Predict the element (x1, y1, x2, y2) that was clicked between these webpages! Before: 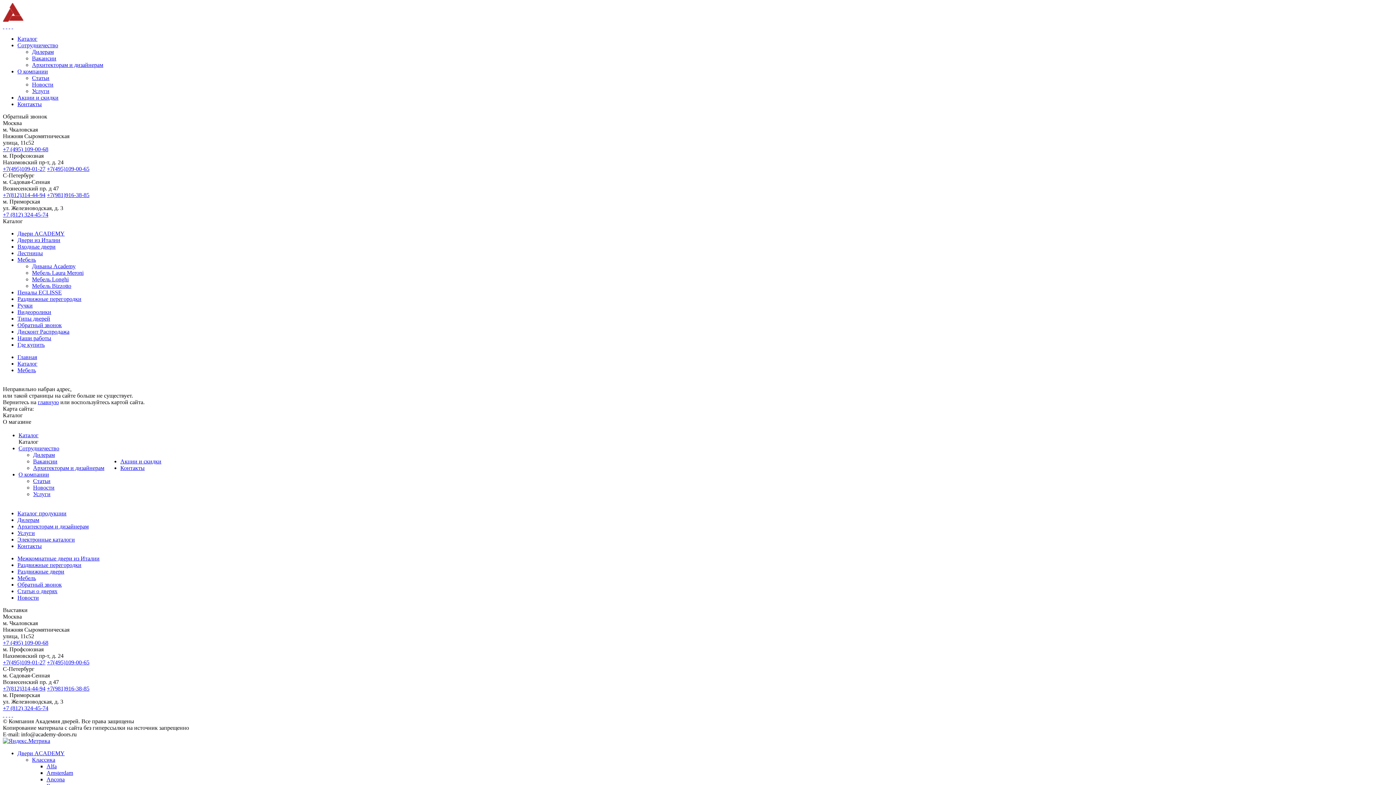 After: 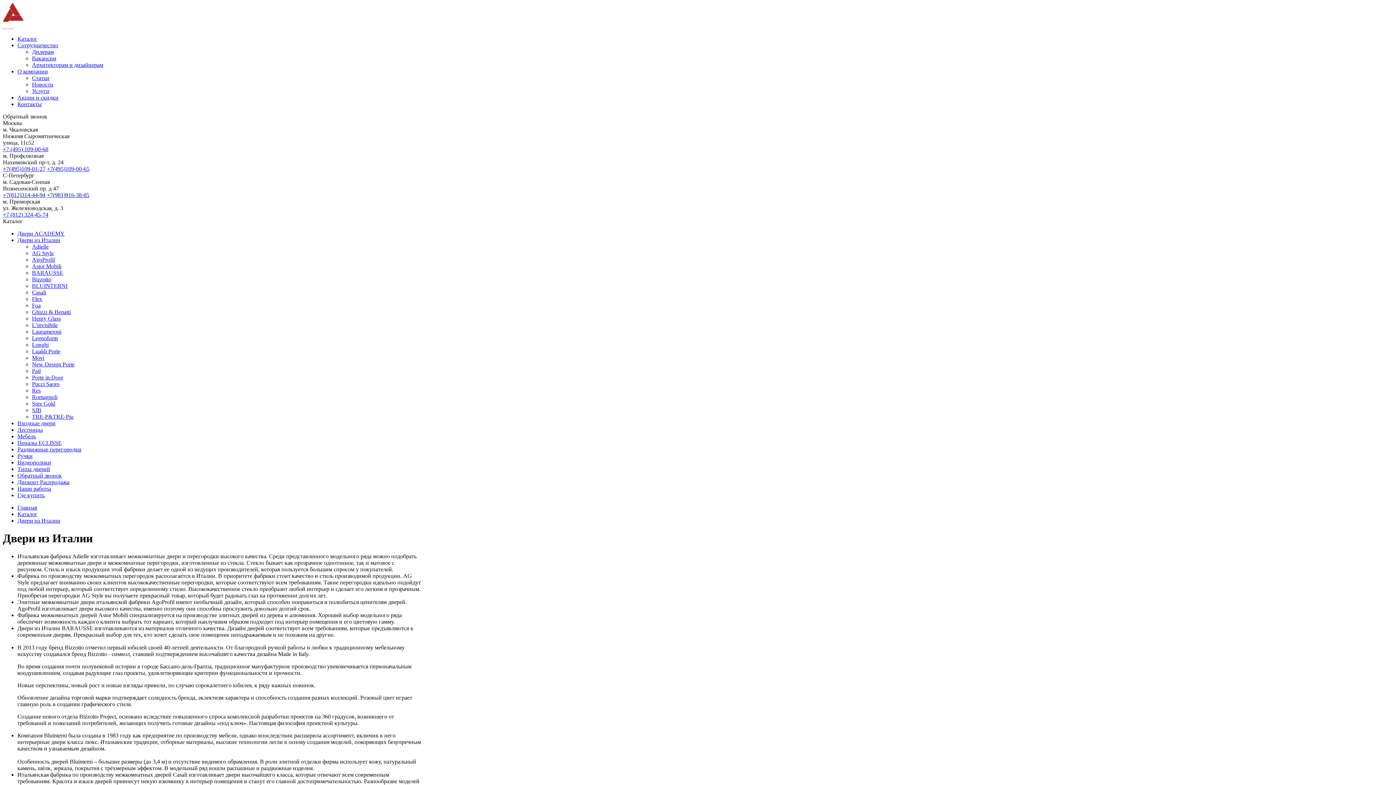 Action: label: Двери из Италии bbox: (17, 237, 60, 243)